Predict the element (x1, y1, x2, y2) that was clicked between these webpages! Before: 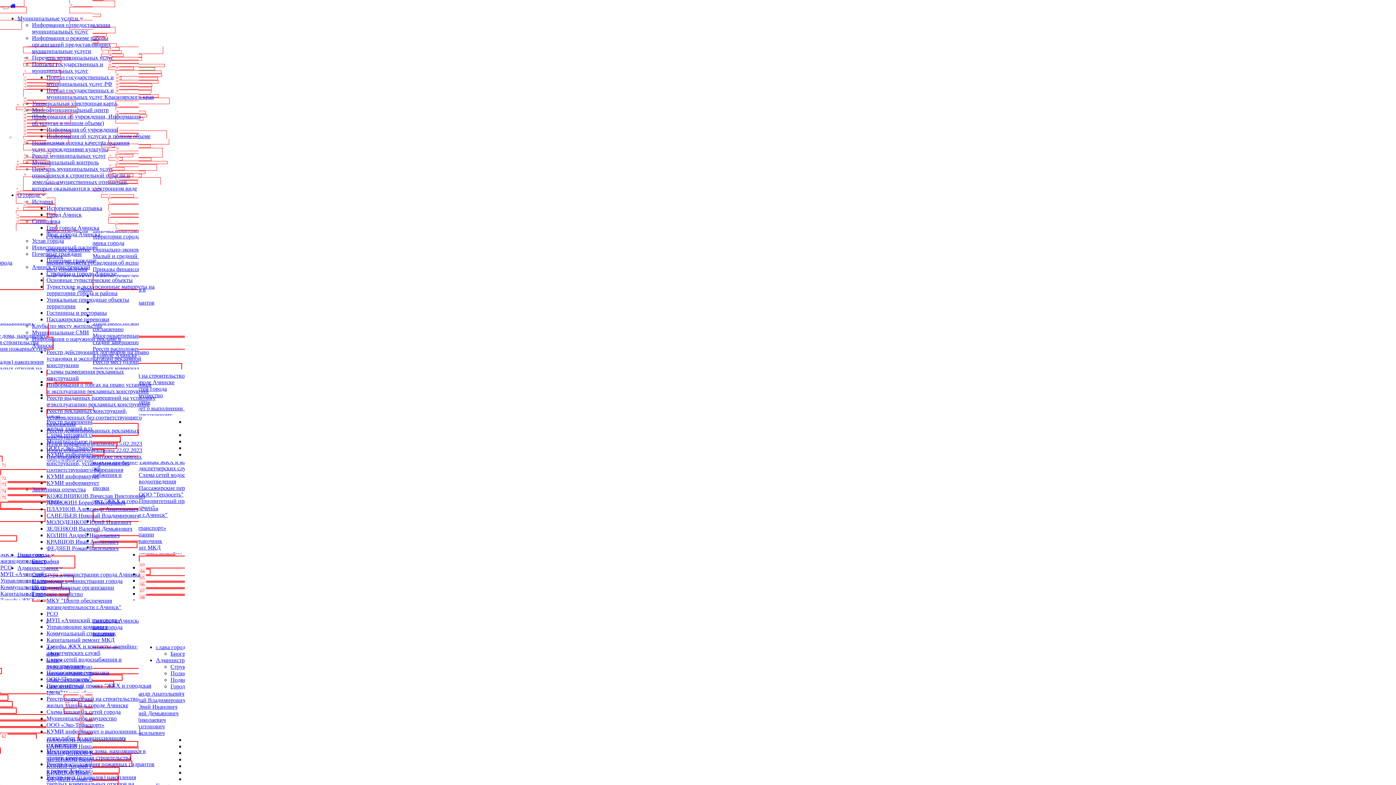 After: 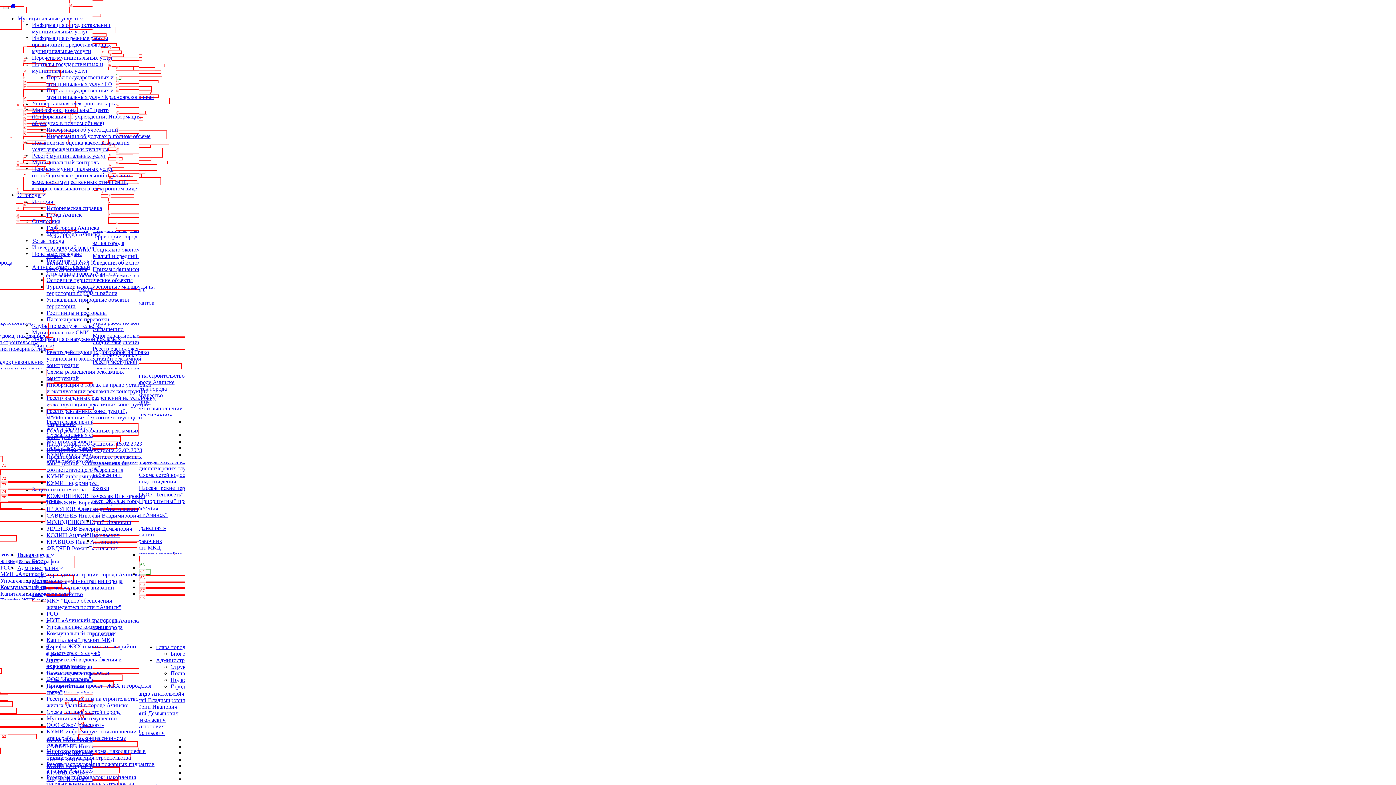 Action: bbox: (46, 499, 125, 505) label: ДРОЖЖИН Борис Викторович